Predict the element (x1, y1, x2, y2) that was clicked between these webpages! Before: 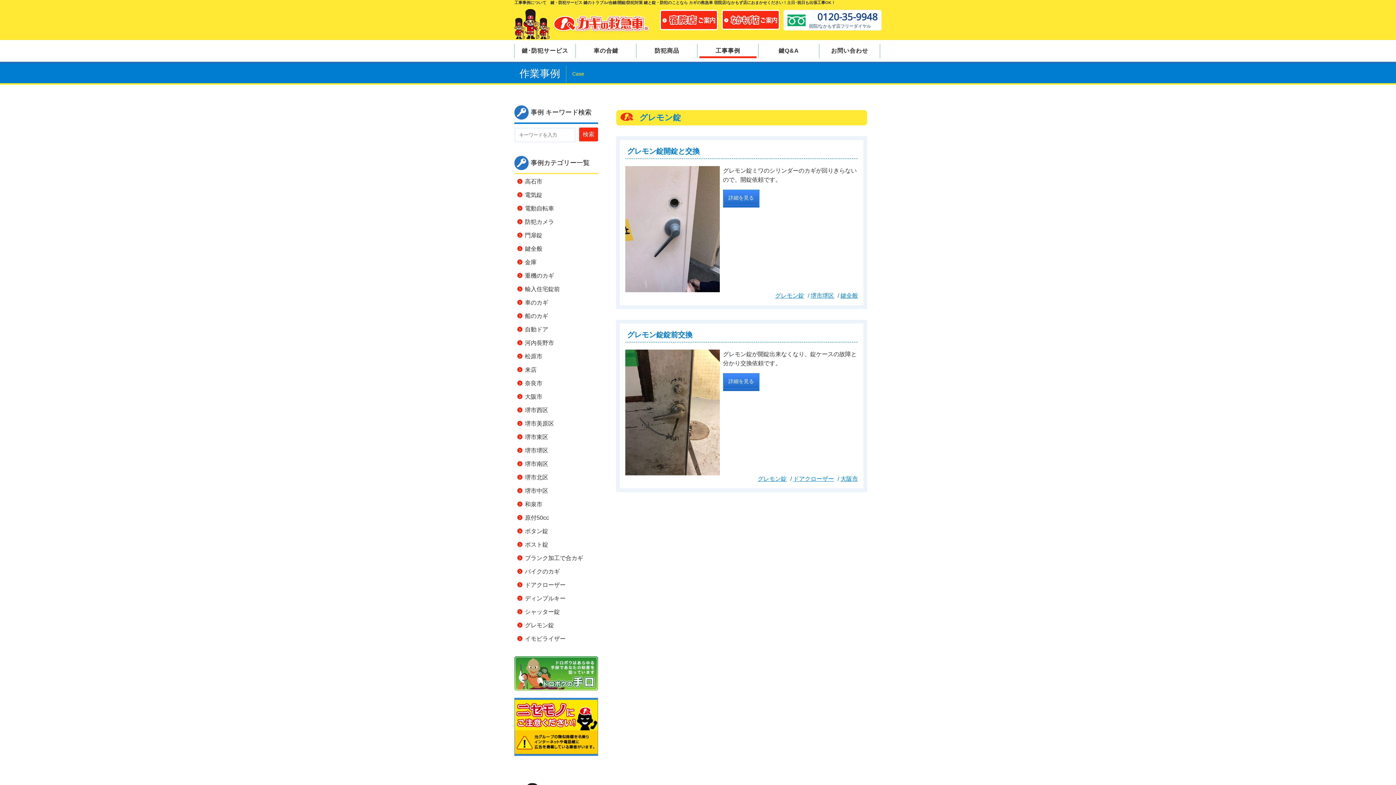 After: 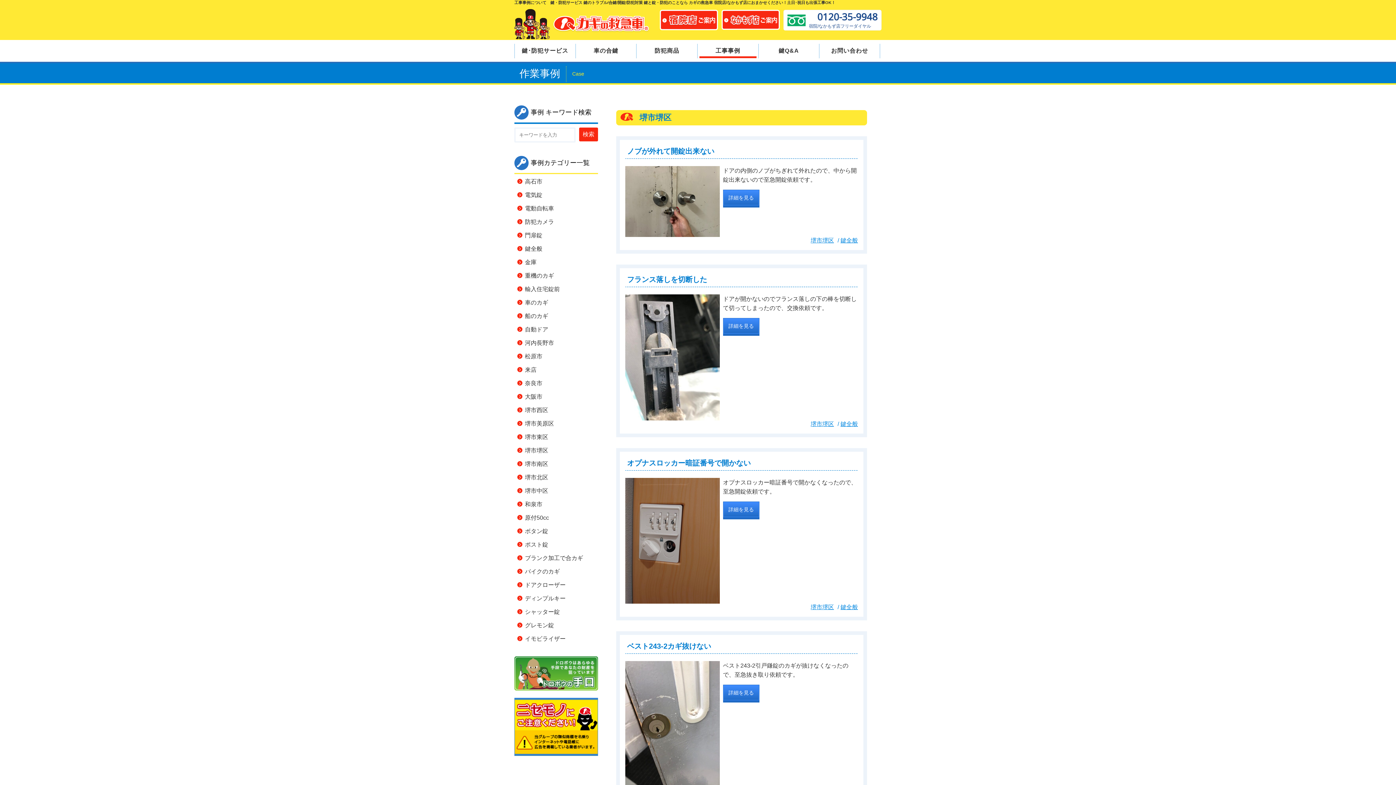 Action: label: 堺市堺区 bbox: (525, 446, 548, 454)